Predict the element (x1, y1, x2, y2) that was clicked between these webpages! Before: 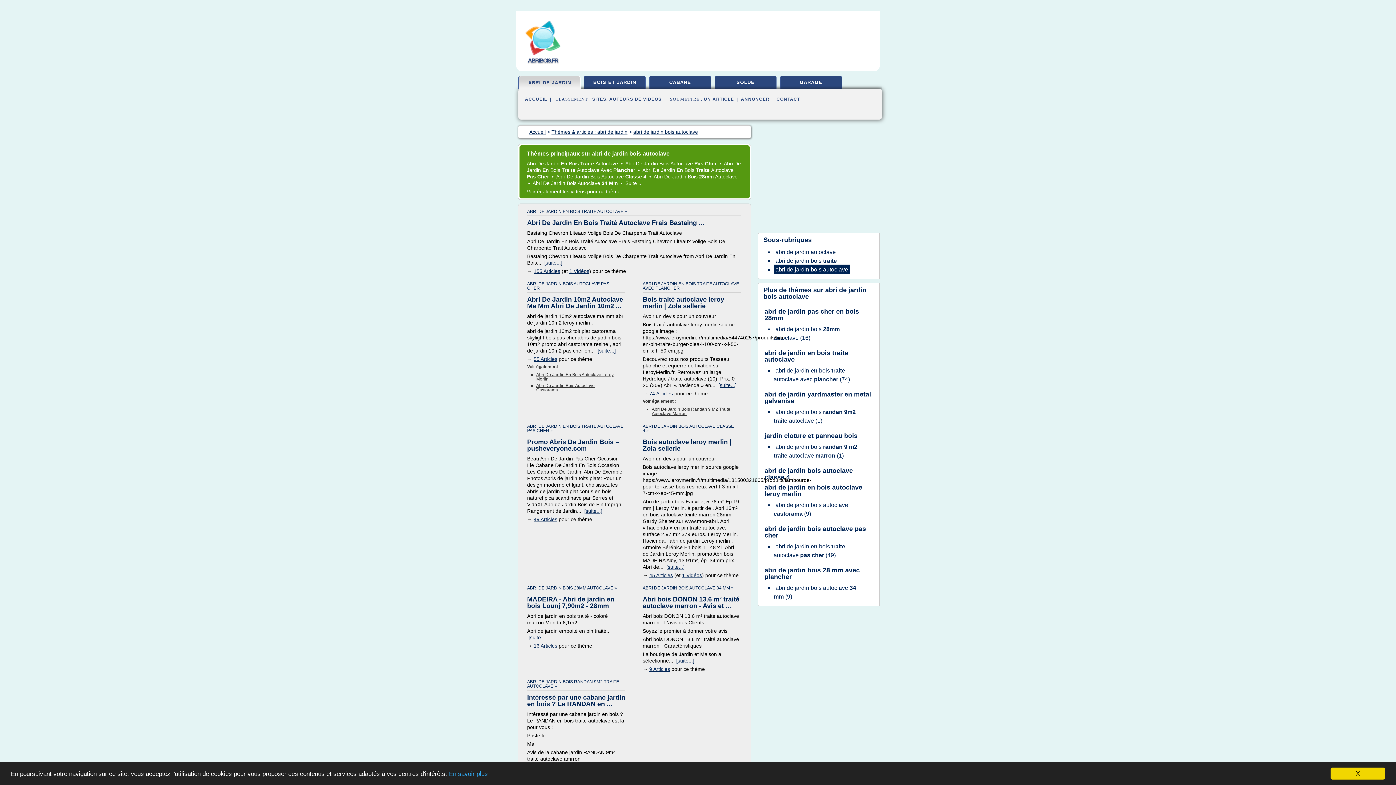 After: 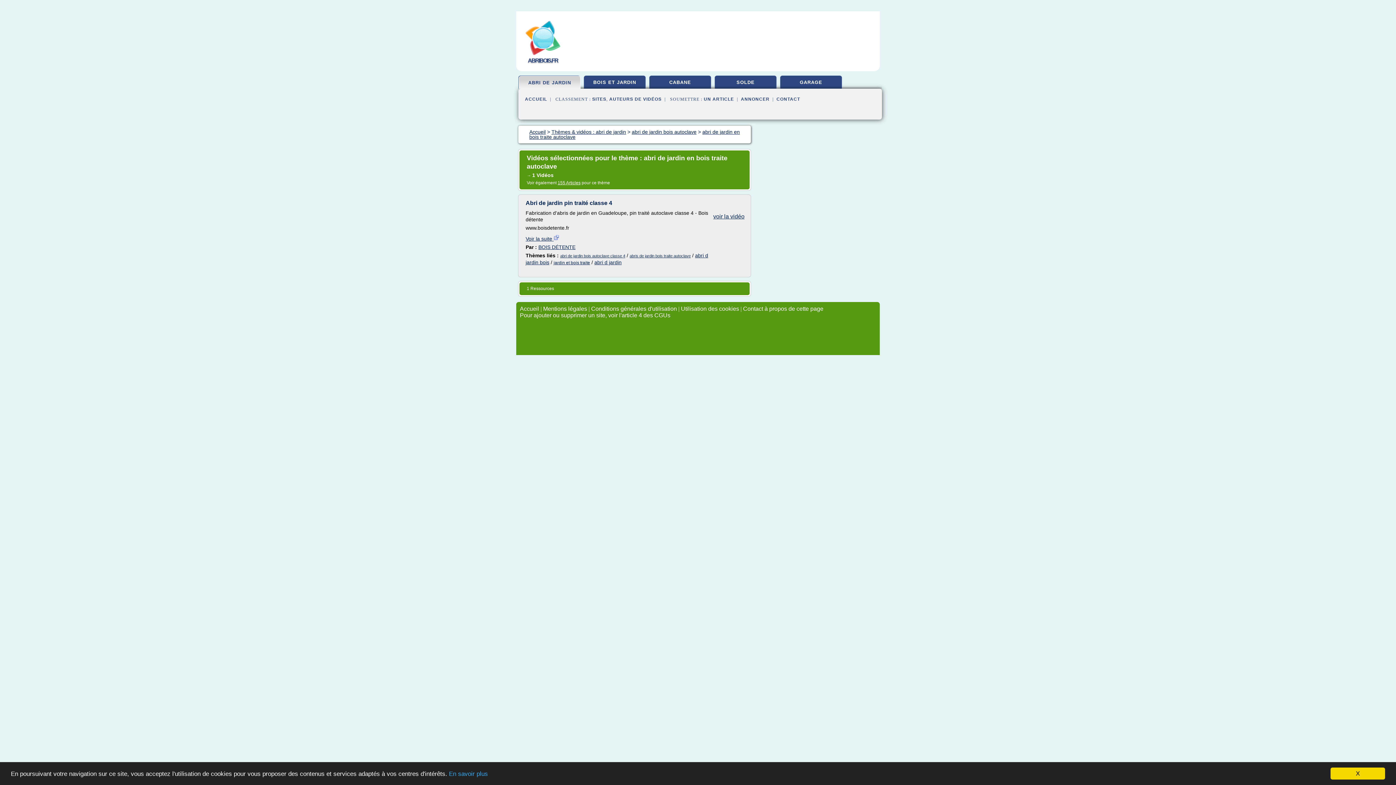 Action: label: 1 Vidéos bbox: (569, 268, 589, 274)